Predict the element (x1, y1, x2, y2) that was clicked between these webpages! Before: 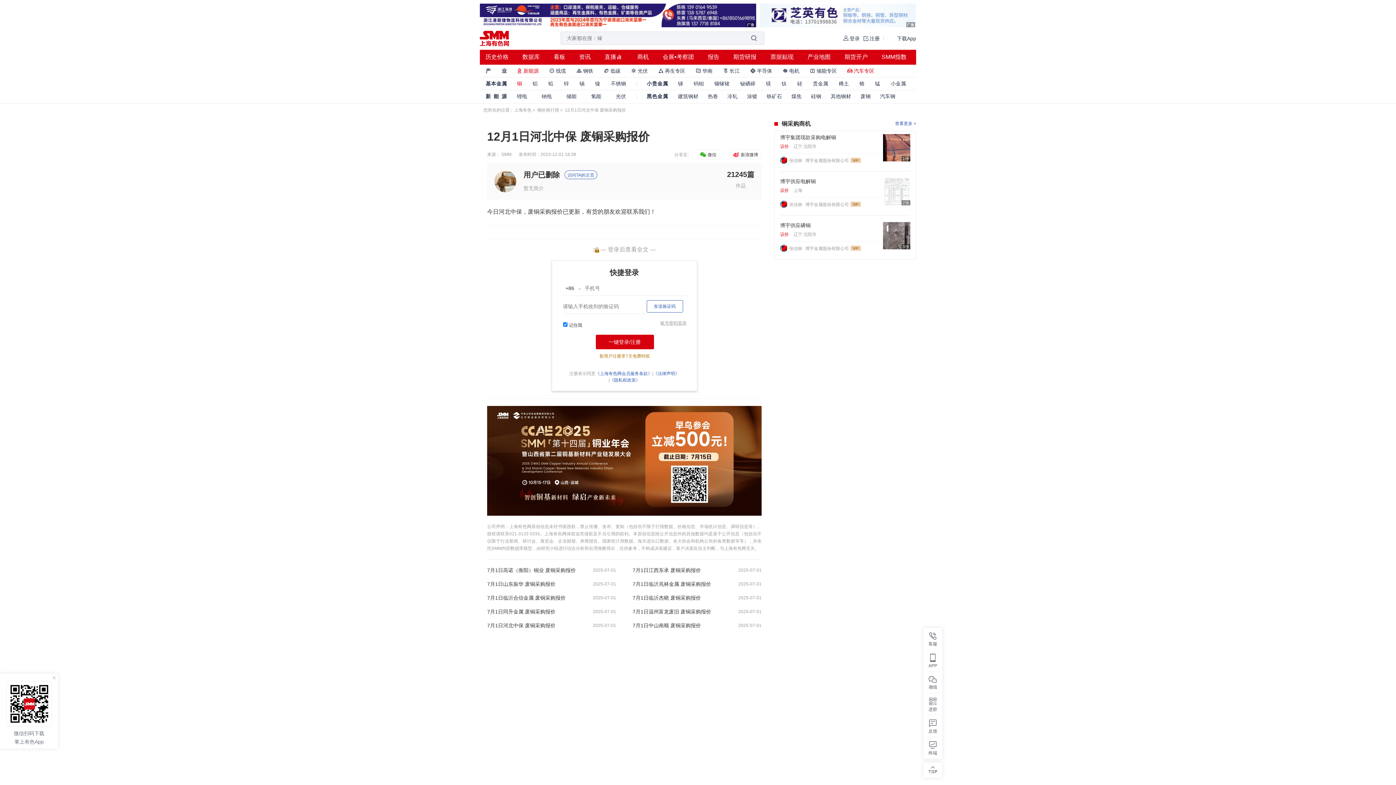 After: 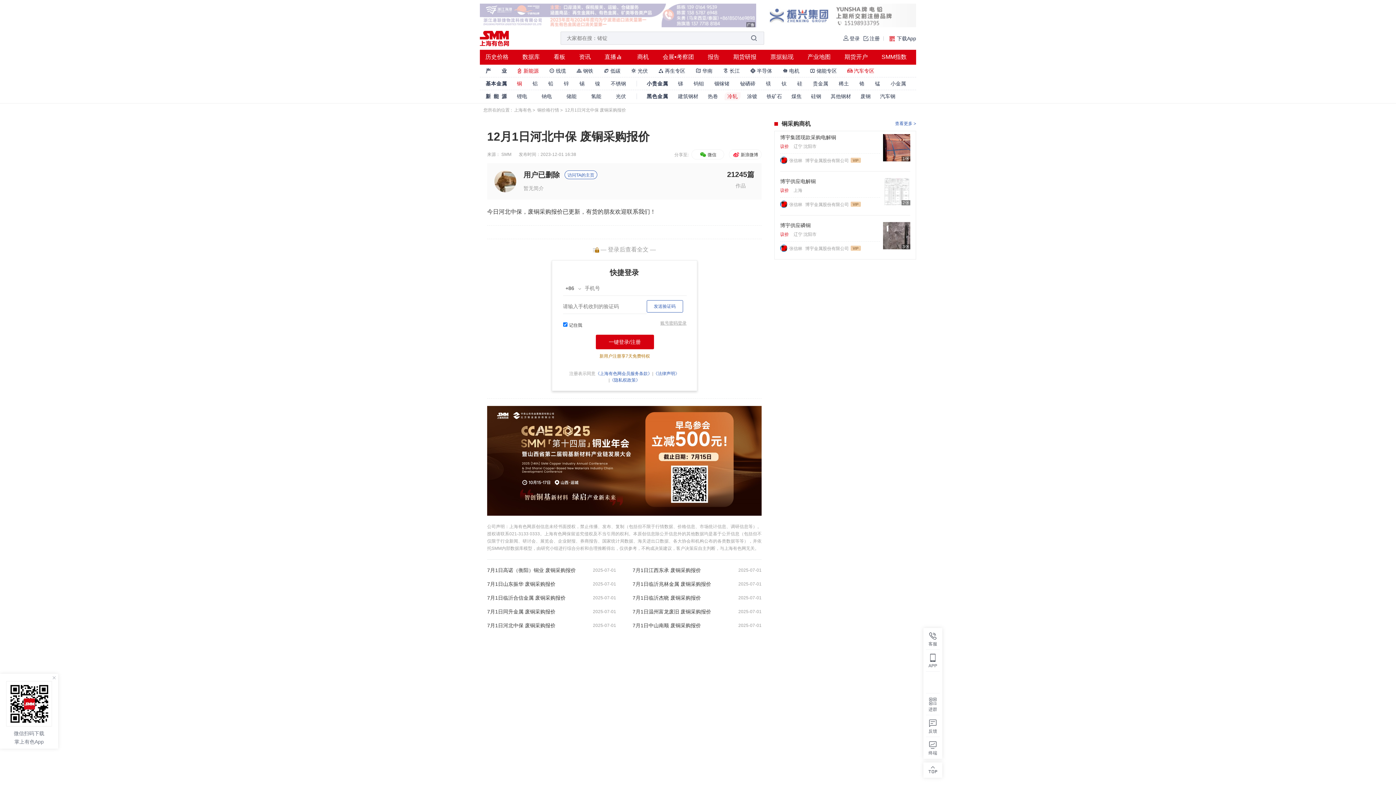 Action: bbox: (724, 92, 740, 100) label: 冷轧